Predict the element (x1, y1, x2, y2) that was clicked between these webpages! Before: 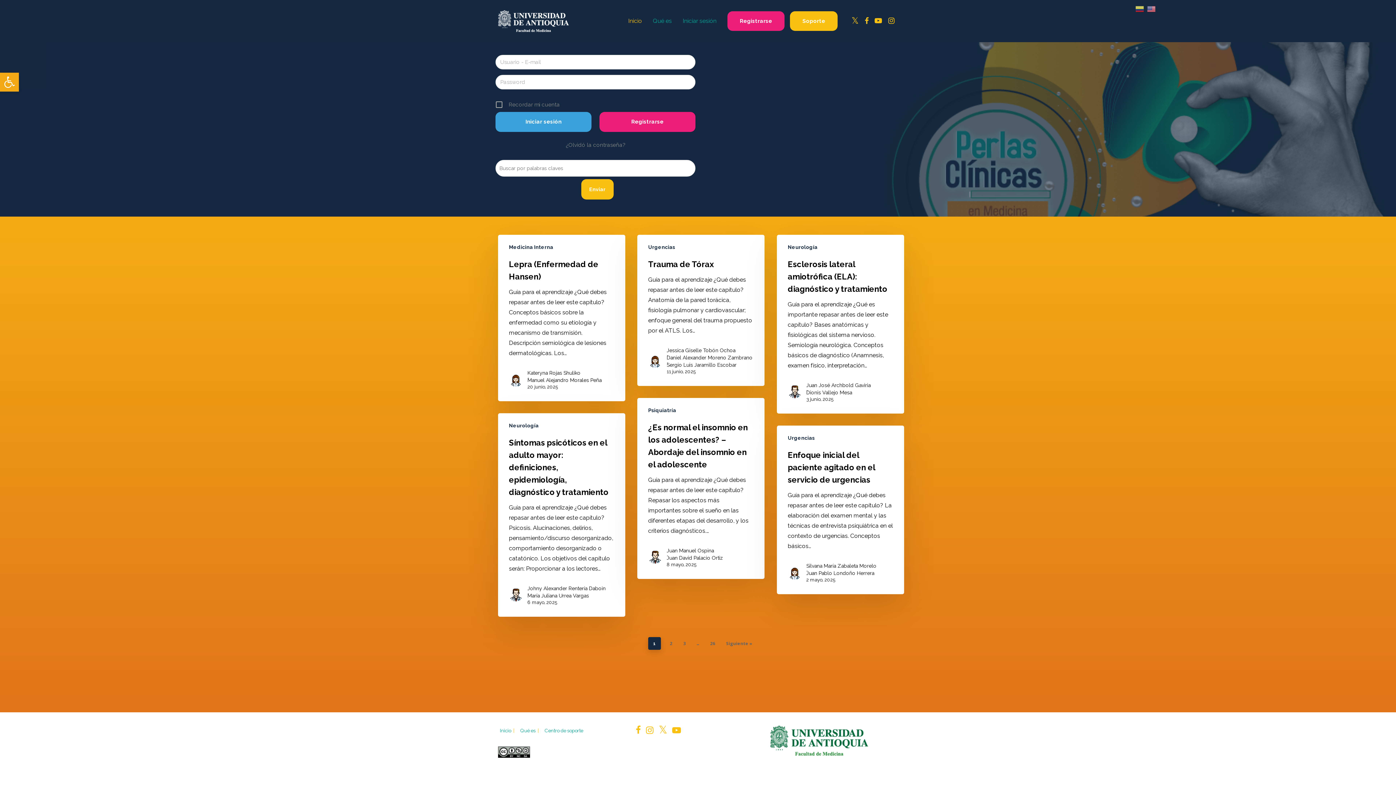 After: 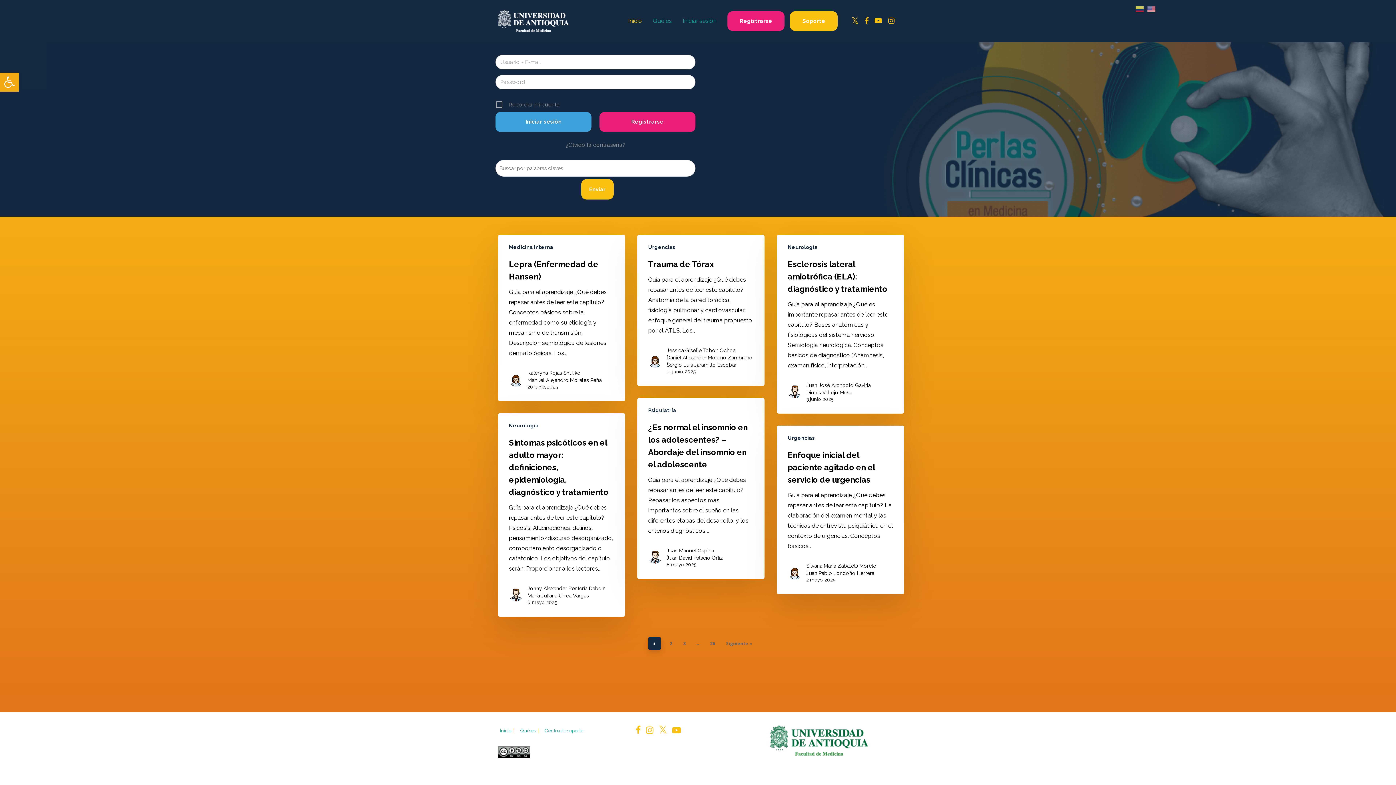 Action: bbox: (872, 16, 885, 25) label: youtube